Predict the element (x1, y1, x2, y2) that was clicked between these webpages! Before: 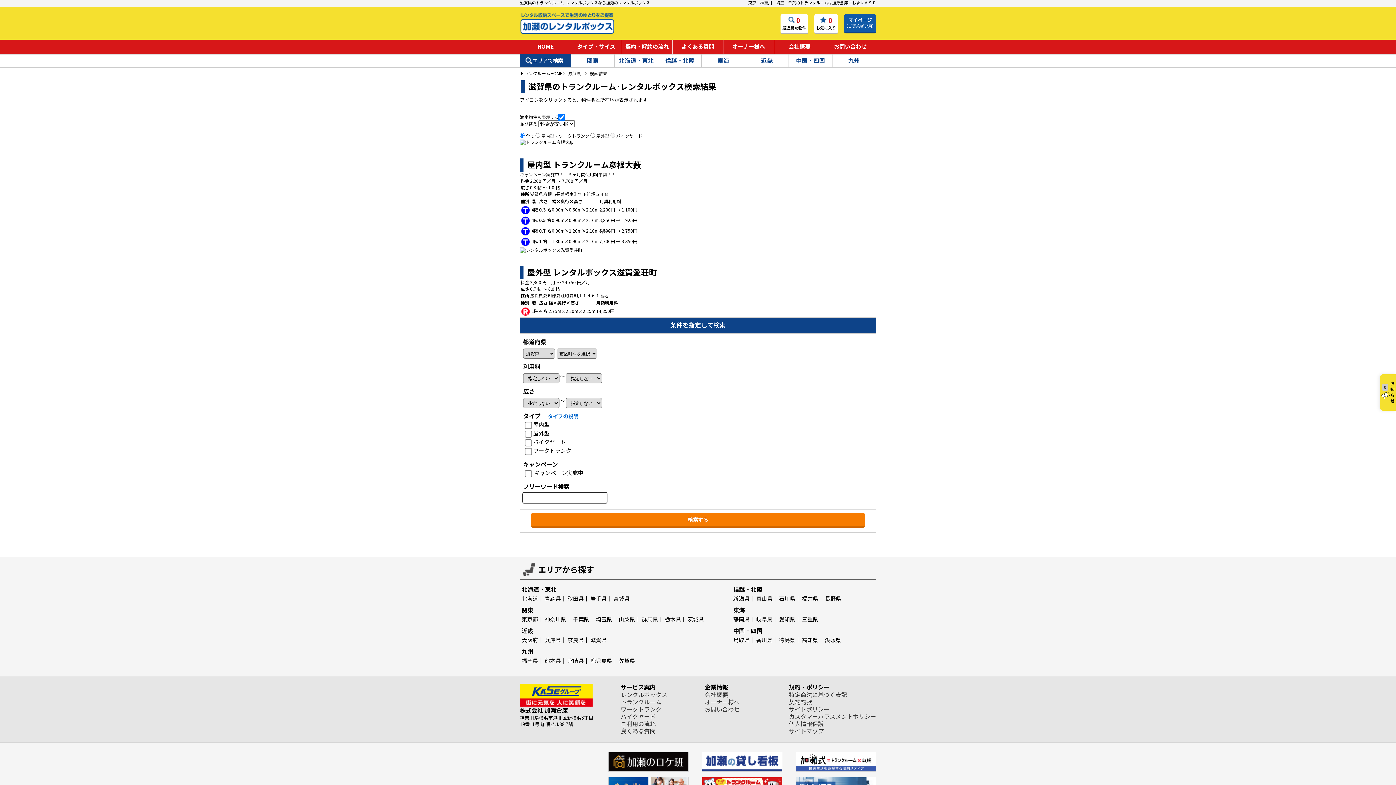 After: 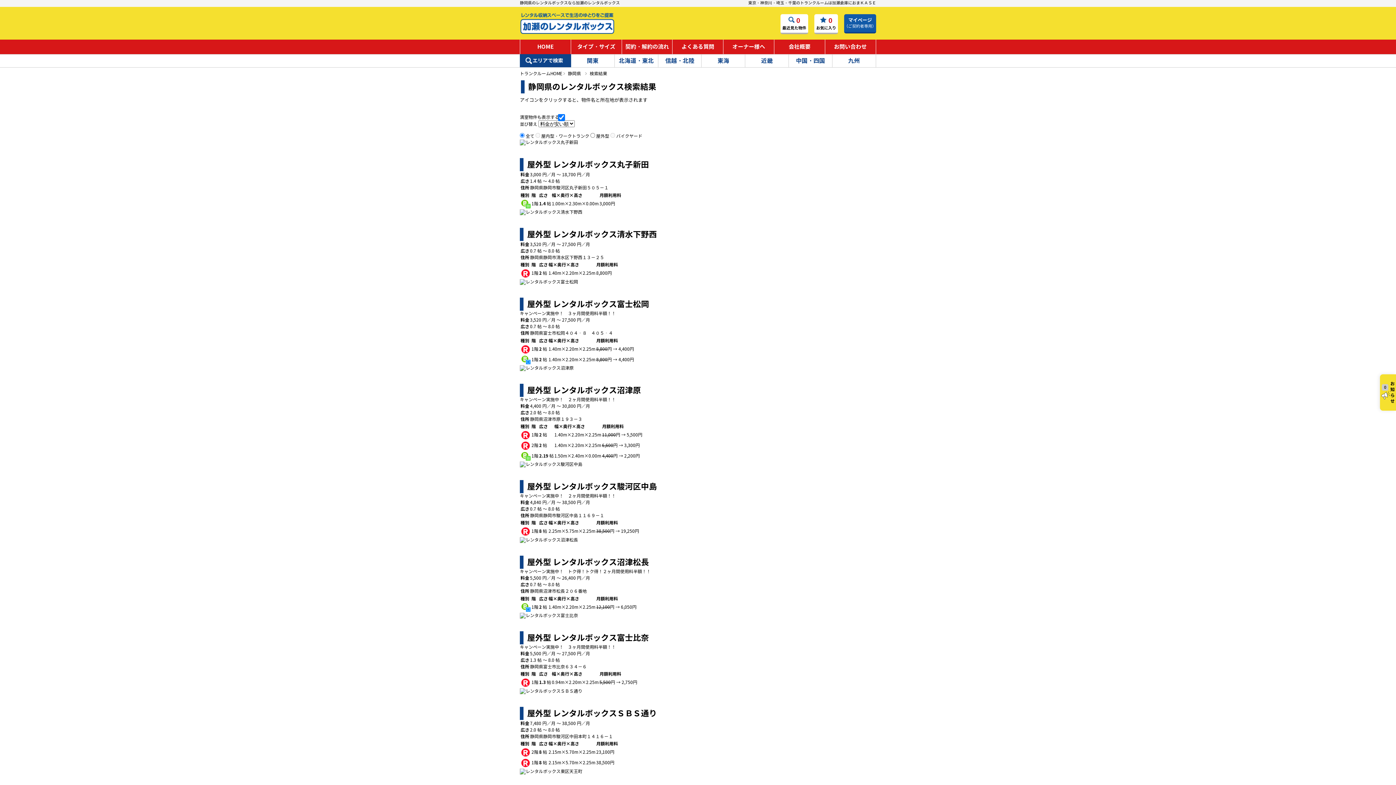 Action: bbox: (733, 616, 755, 623) label: 静岡県｜